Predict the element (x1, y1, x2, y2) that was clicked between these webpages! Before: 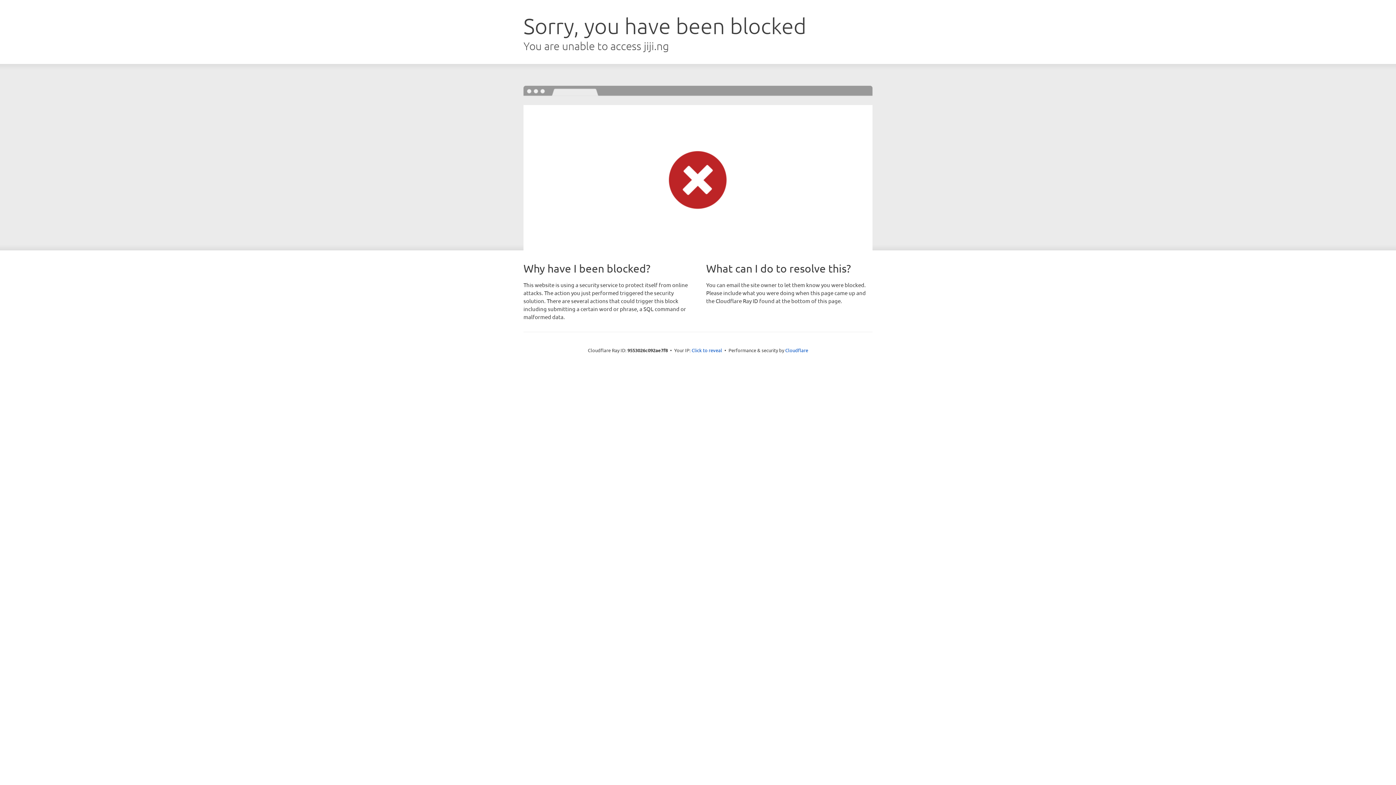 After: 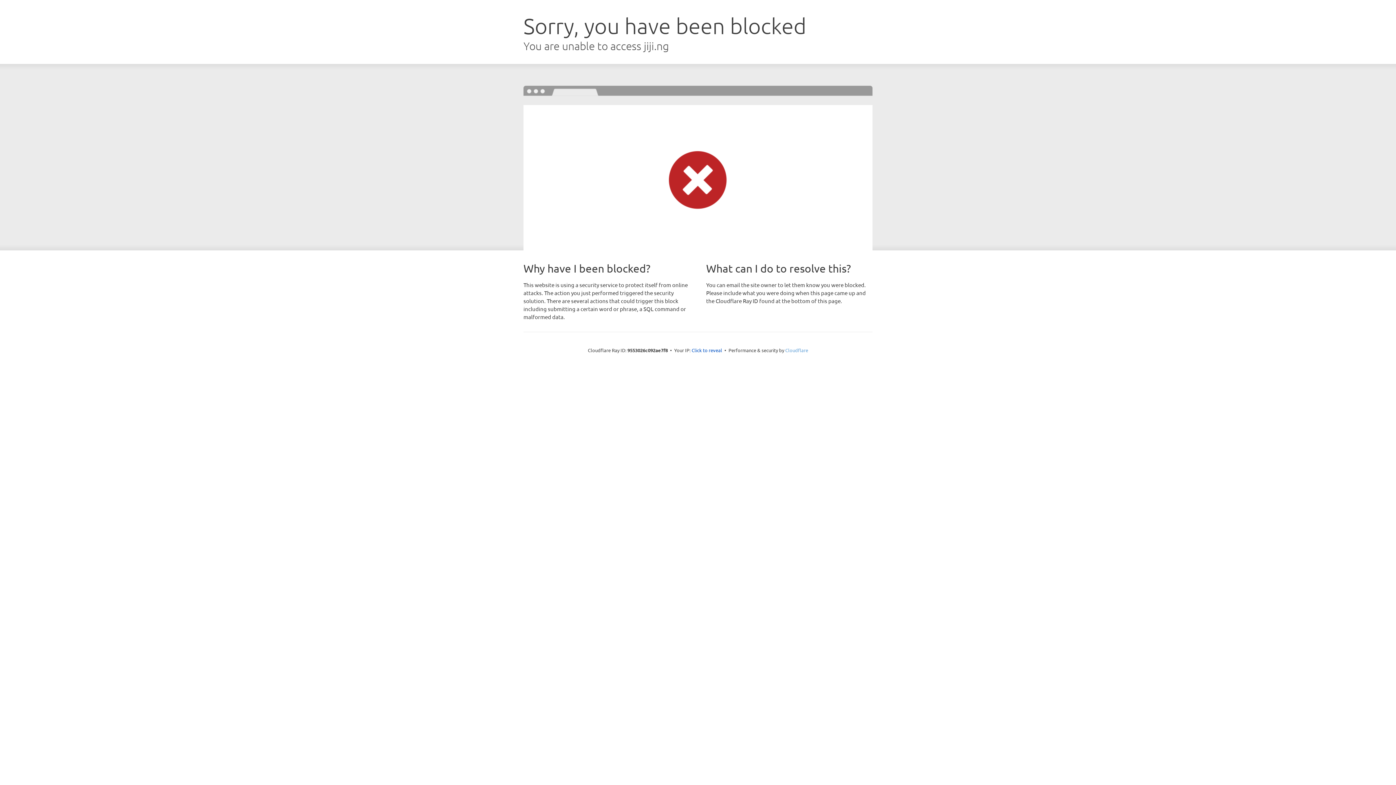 Action: bbox: (785, 347, 808, 353) label: Cloudflare